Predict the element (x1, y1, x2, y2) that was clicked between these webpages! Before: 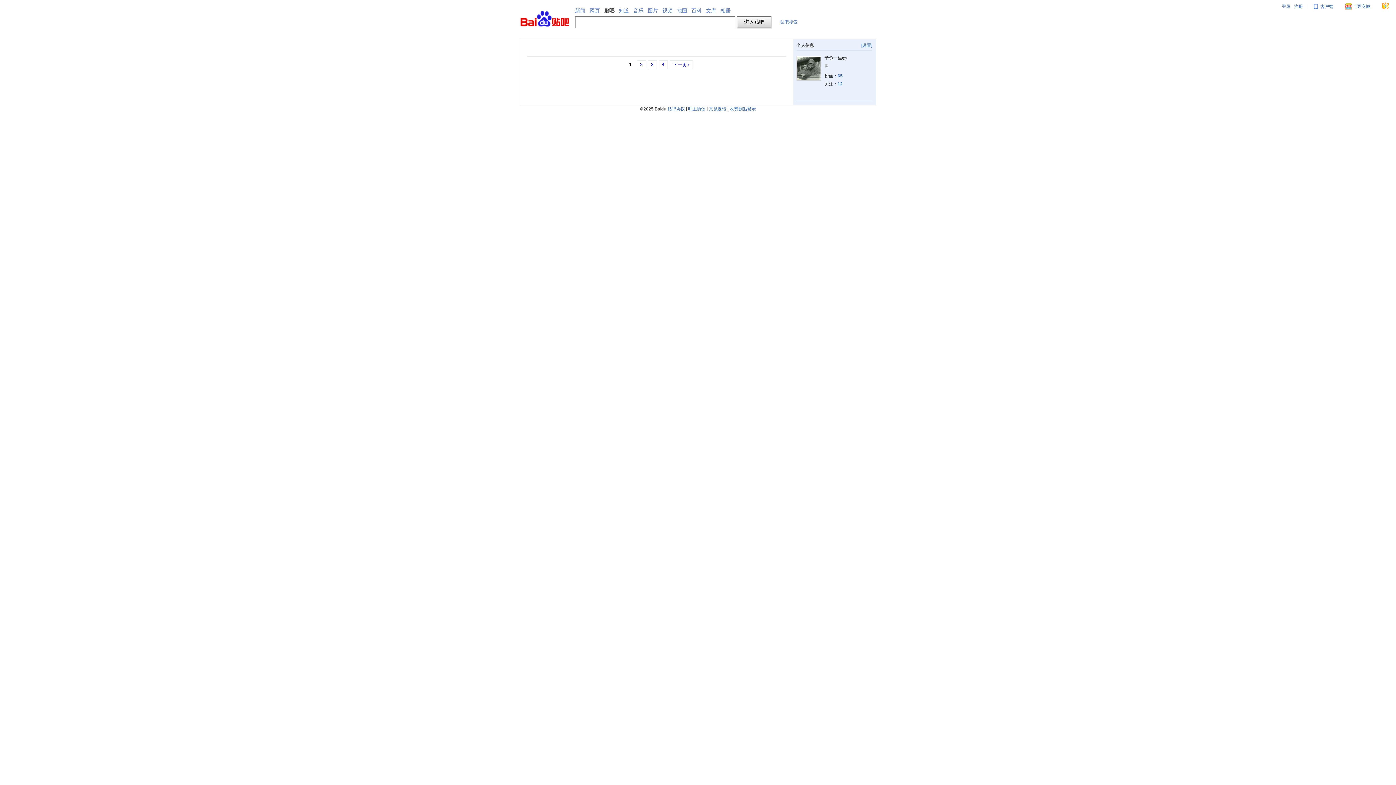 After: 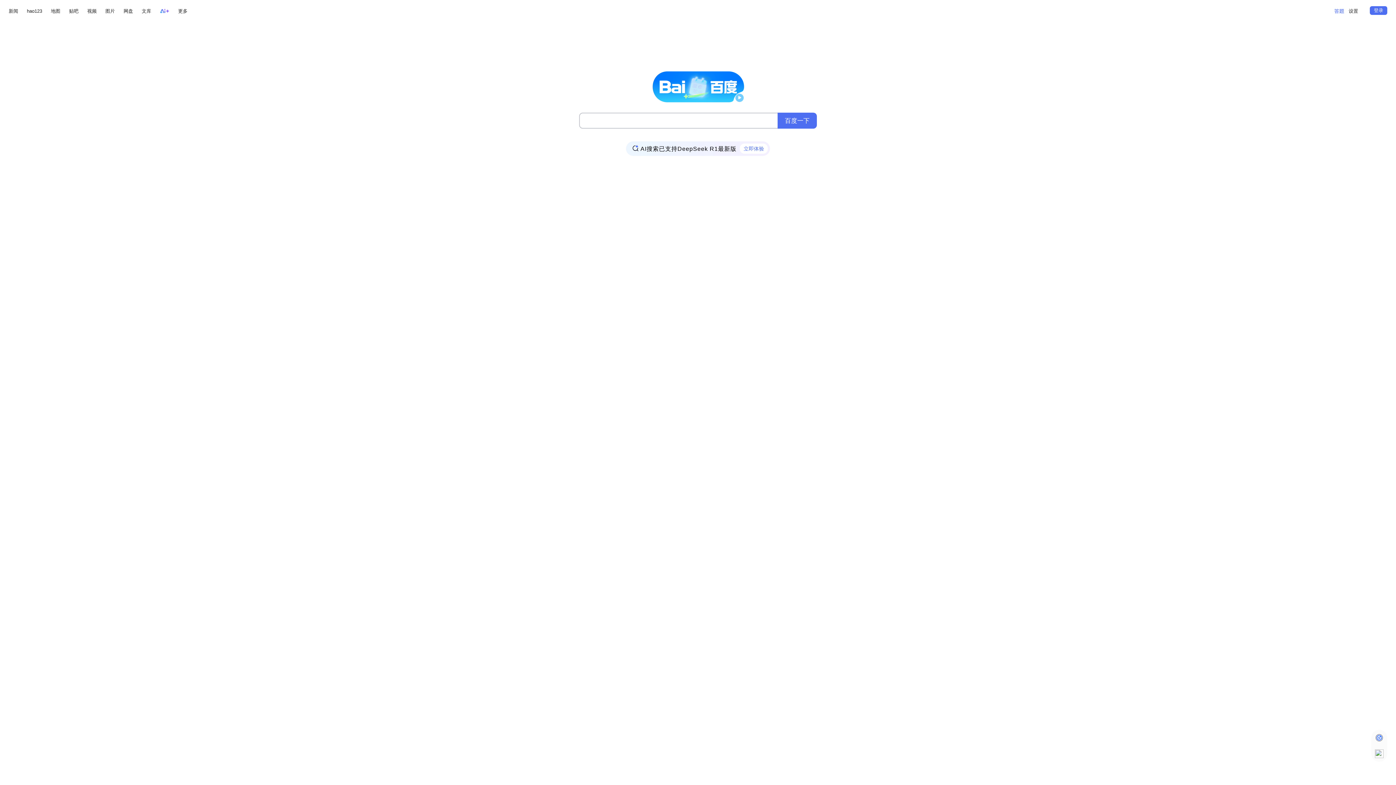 Action: label: 新闻 bbox: (575, 7, 585, 13)